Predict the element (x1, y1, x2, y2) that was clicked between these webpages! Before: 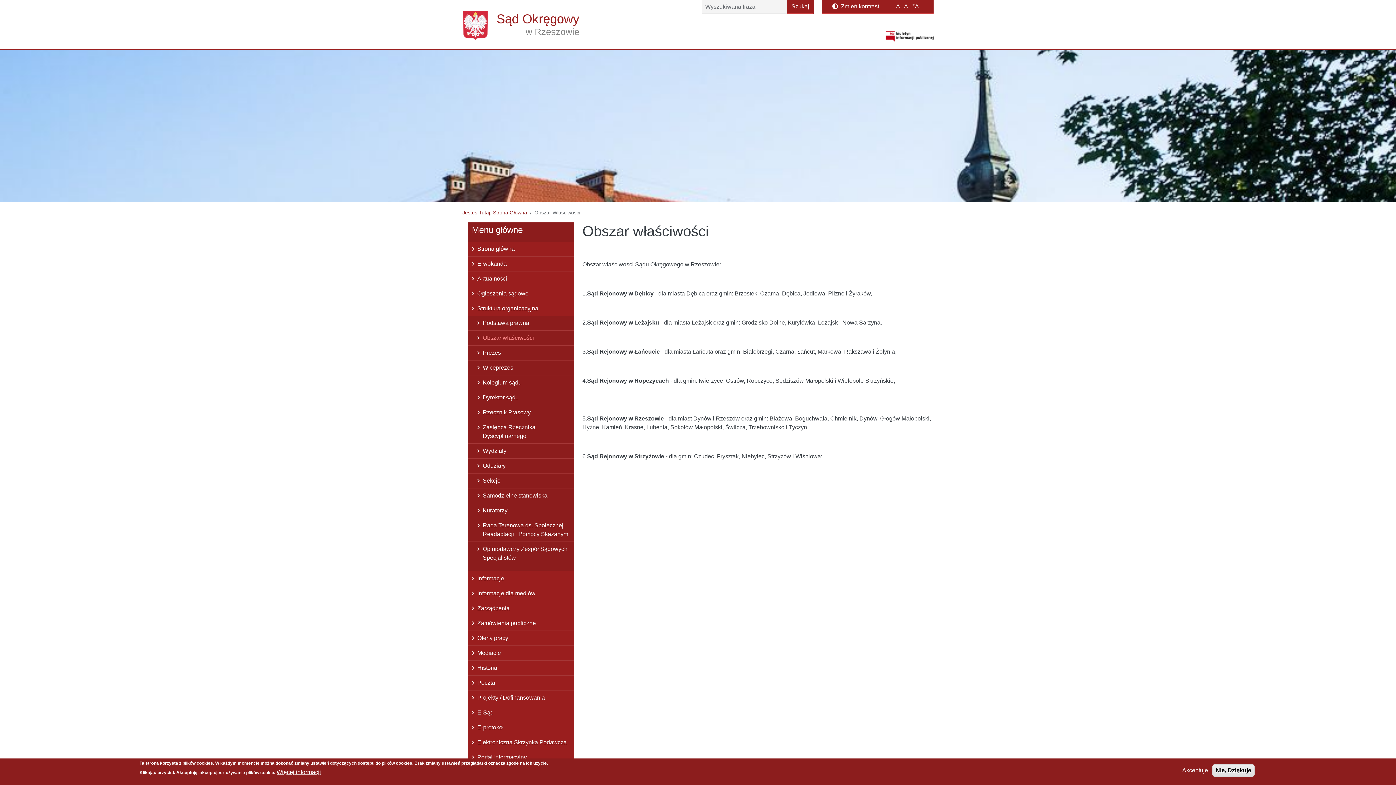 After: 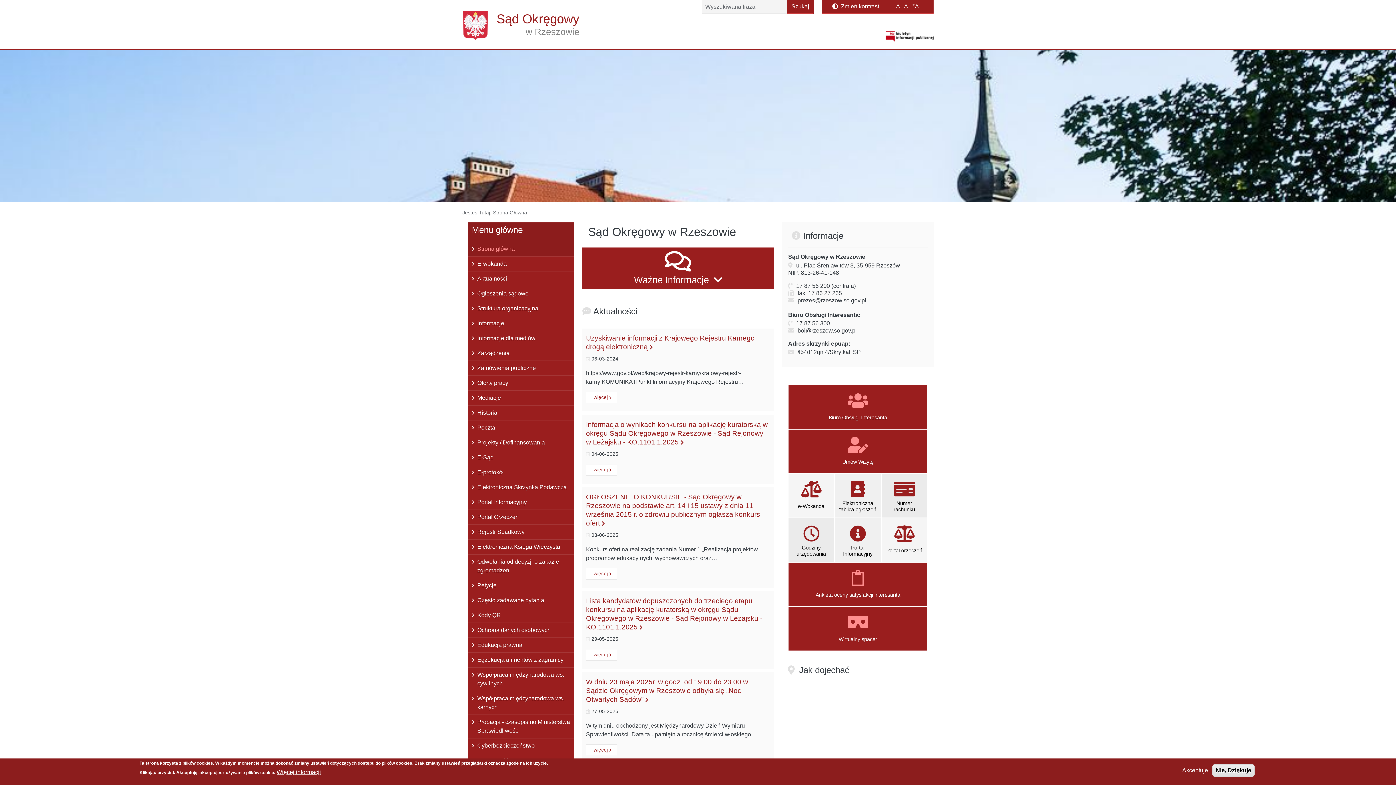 Action: label: Strona główna bbox: (468, 241, 573, 256)